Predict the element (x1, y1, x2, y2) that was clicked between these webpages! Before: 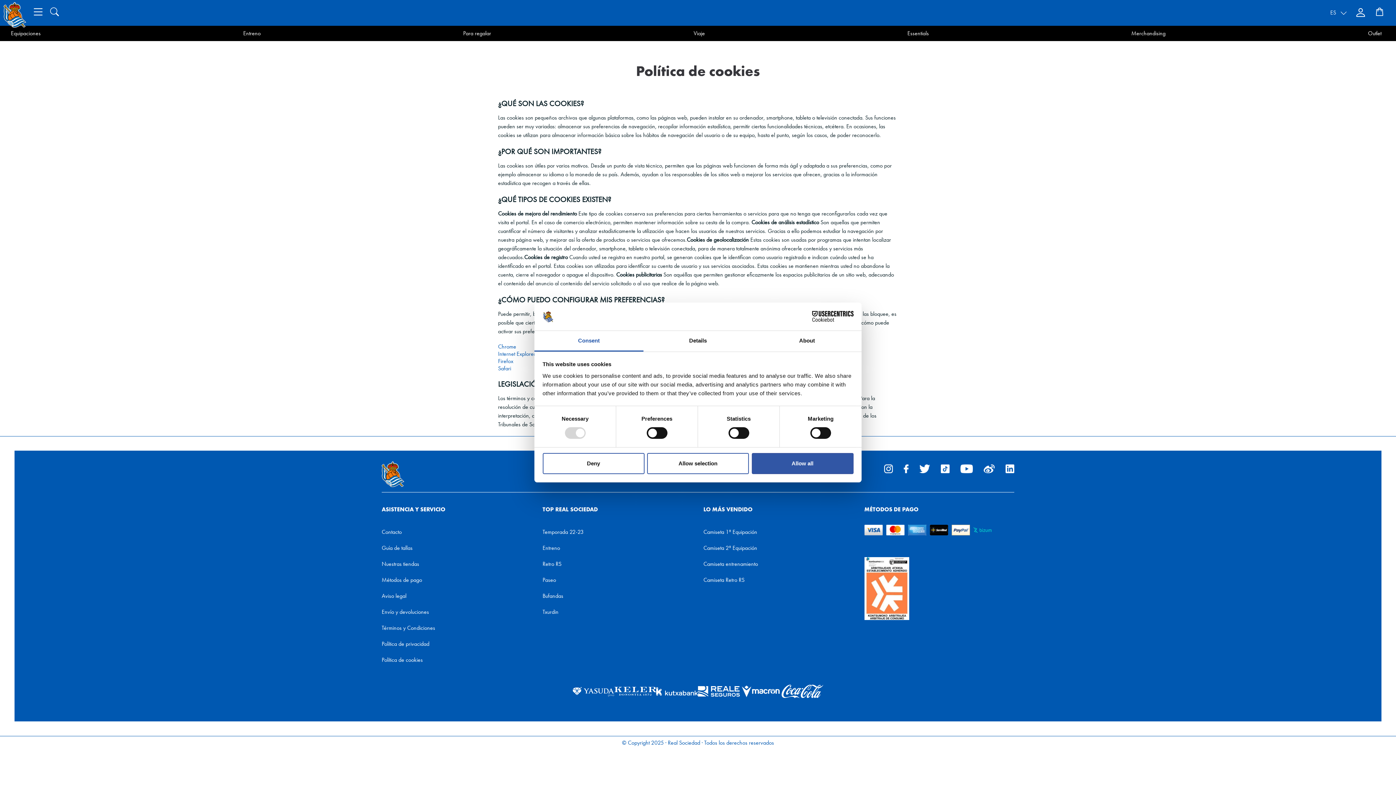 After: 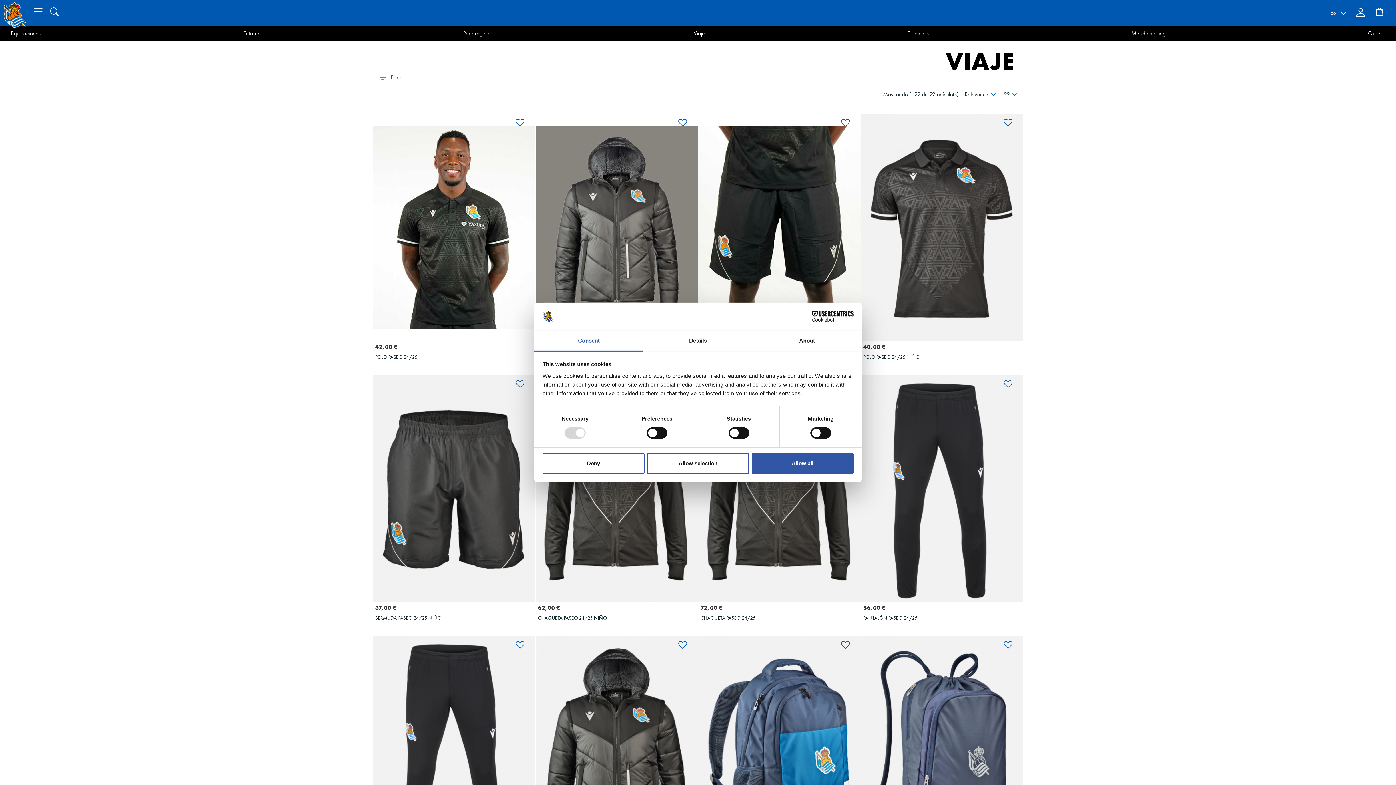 Action: bbox: (690, 25, 708, 40) label: Viaje